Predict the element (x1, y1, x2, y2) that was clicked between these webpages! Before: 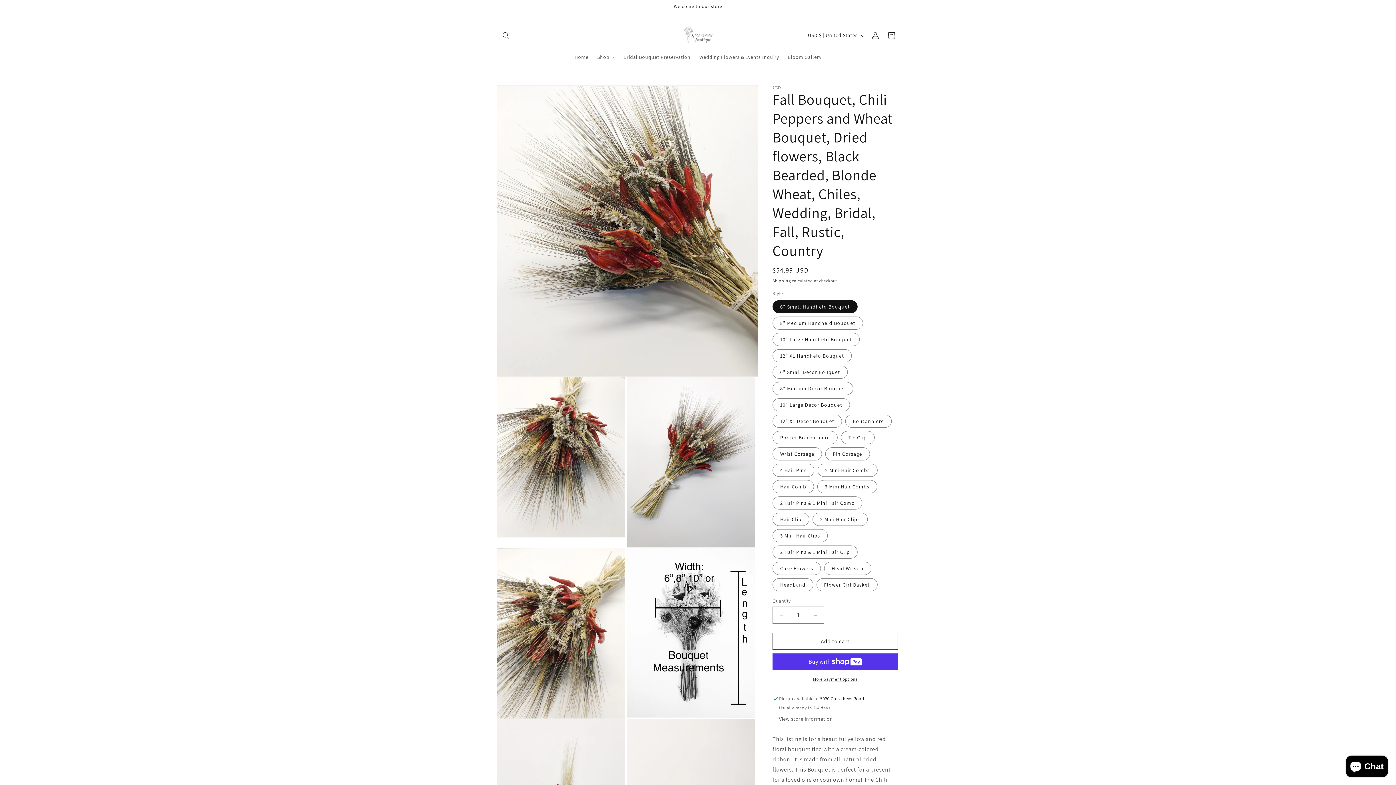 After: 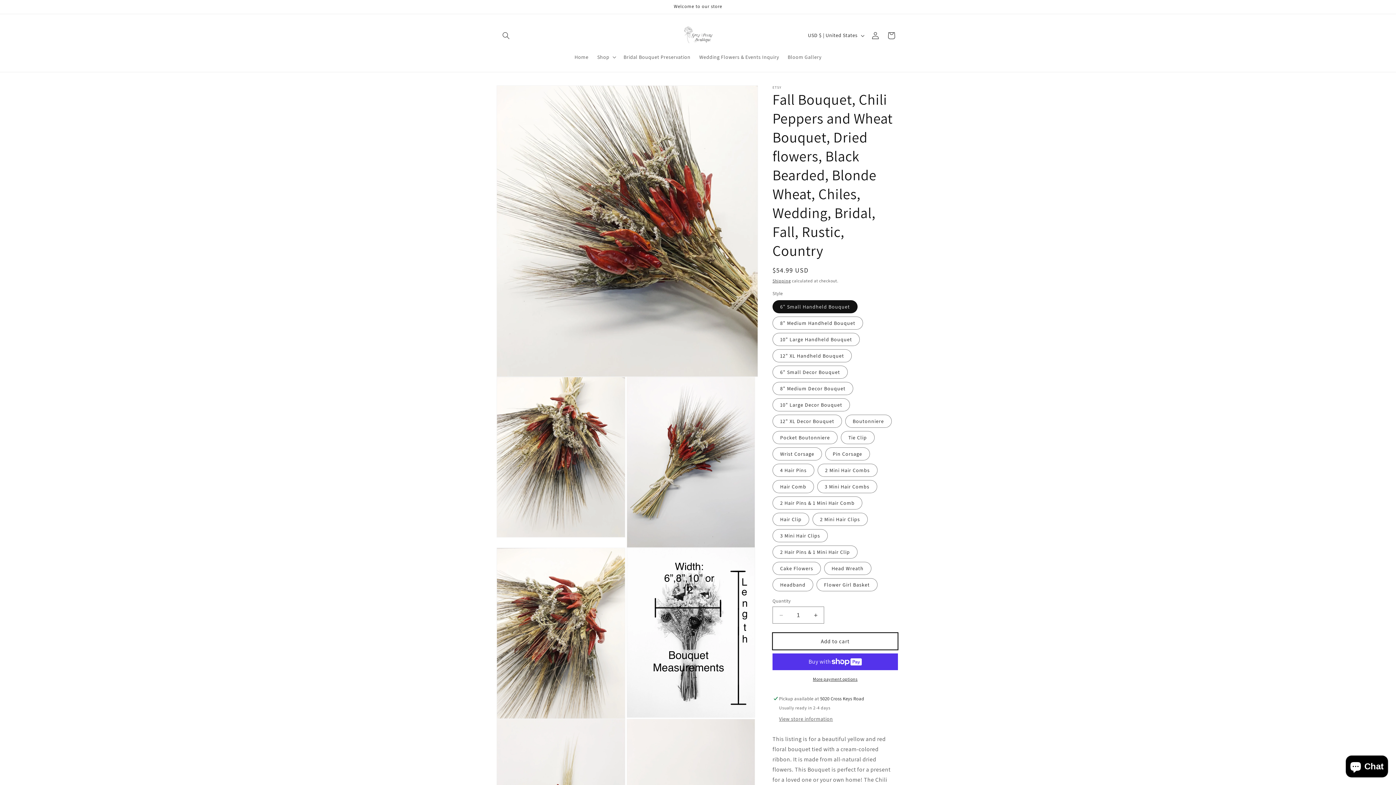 Action: label: Add to cart bbox: (772, 633, 898, 650)